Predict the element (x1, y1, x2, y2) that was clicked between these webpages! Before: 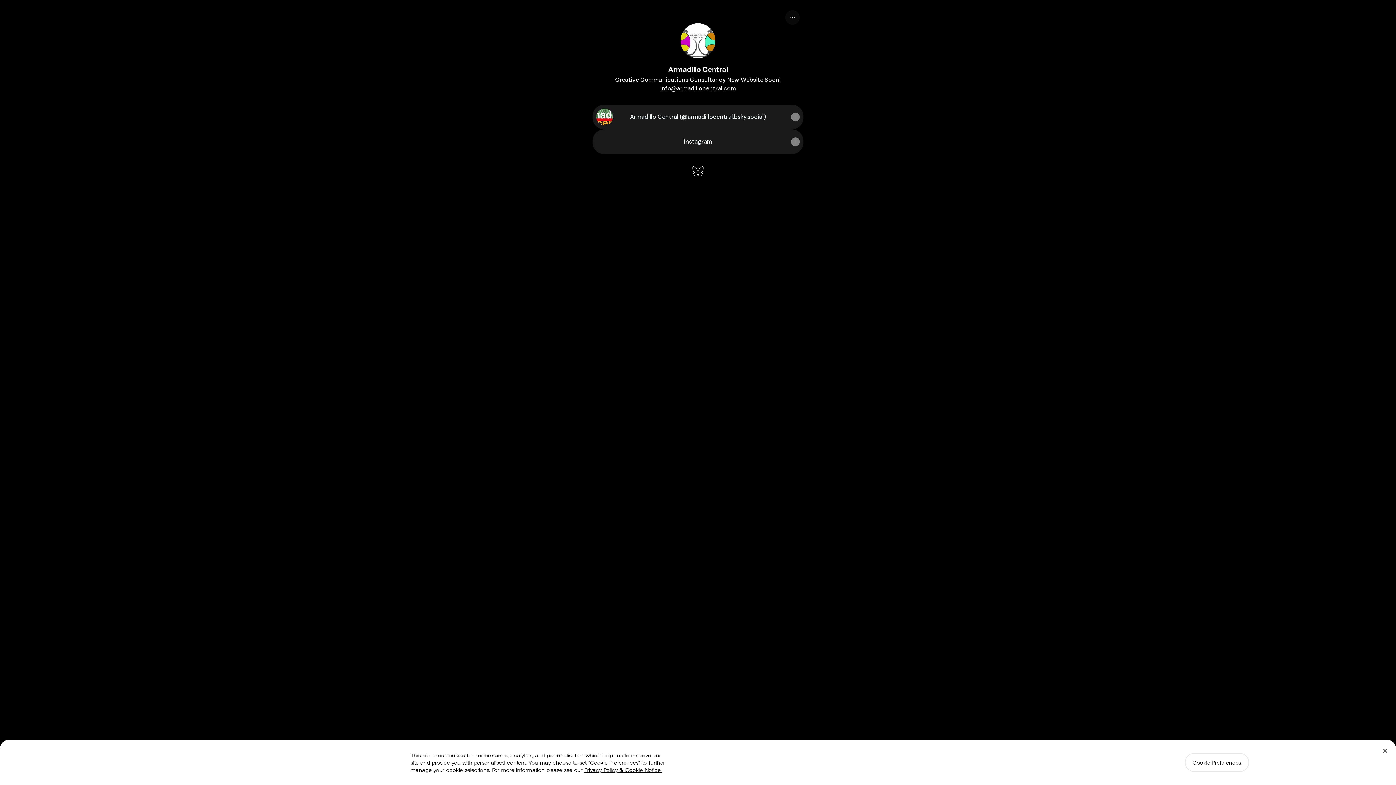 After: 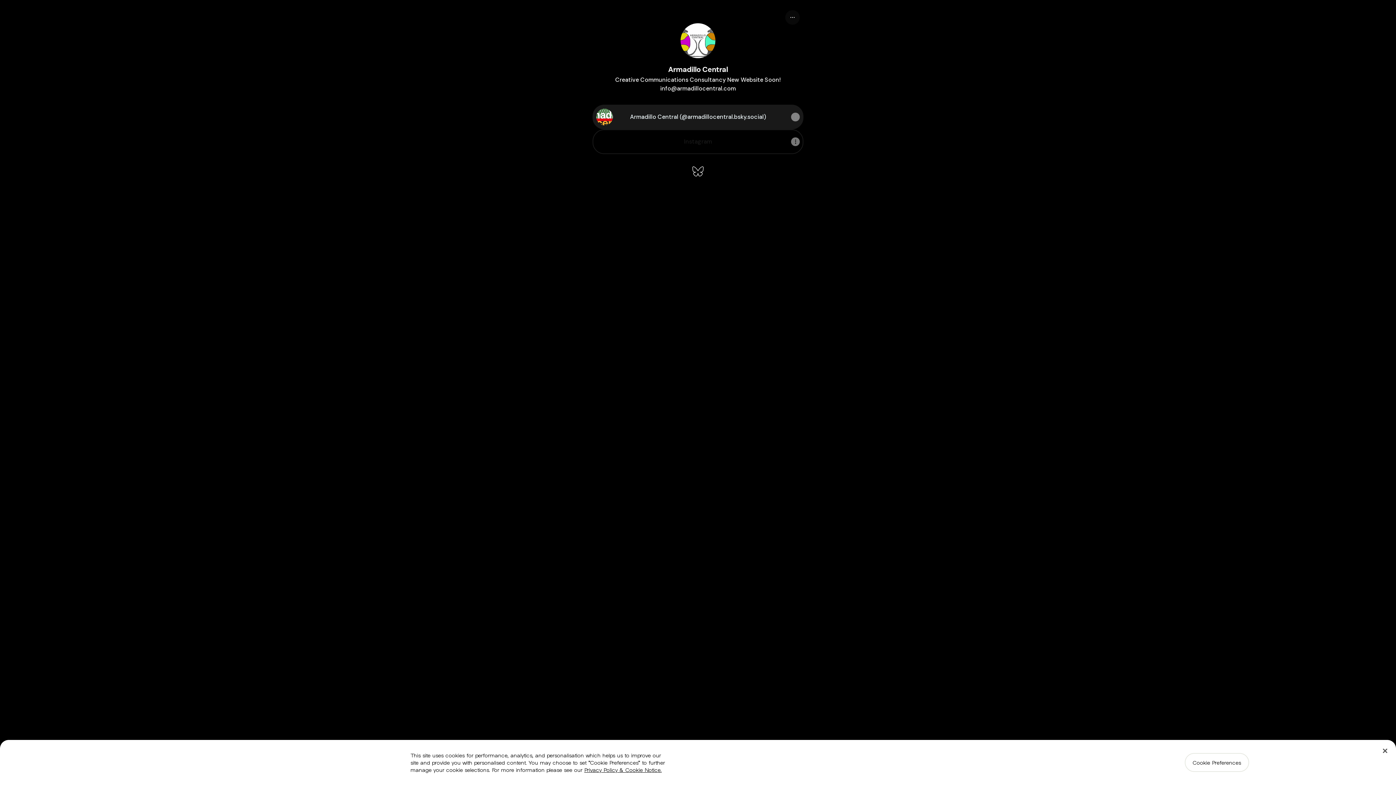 Action: label: Instagram bbox: (593, 130, 802, 153)